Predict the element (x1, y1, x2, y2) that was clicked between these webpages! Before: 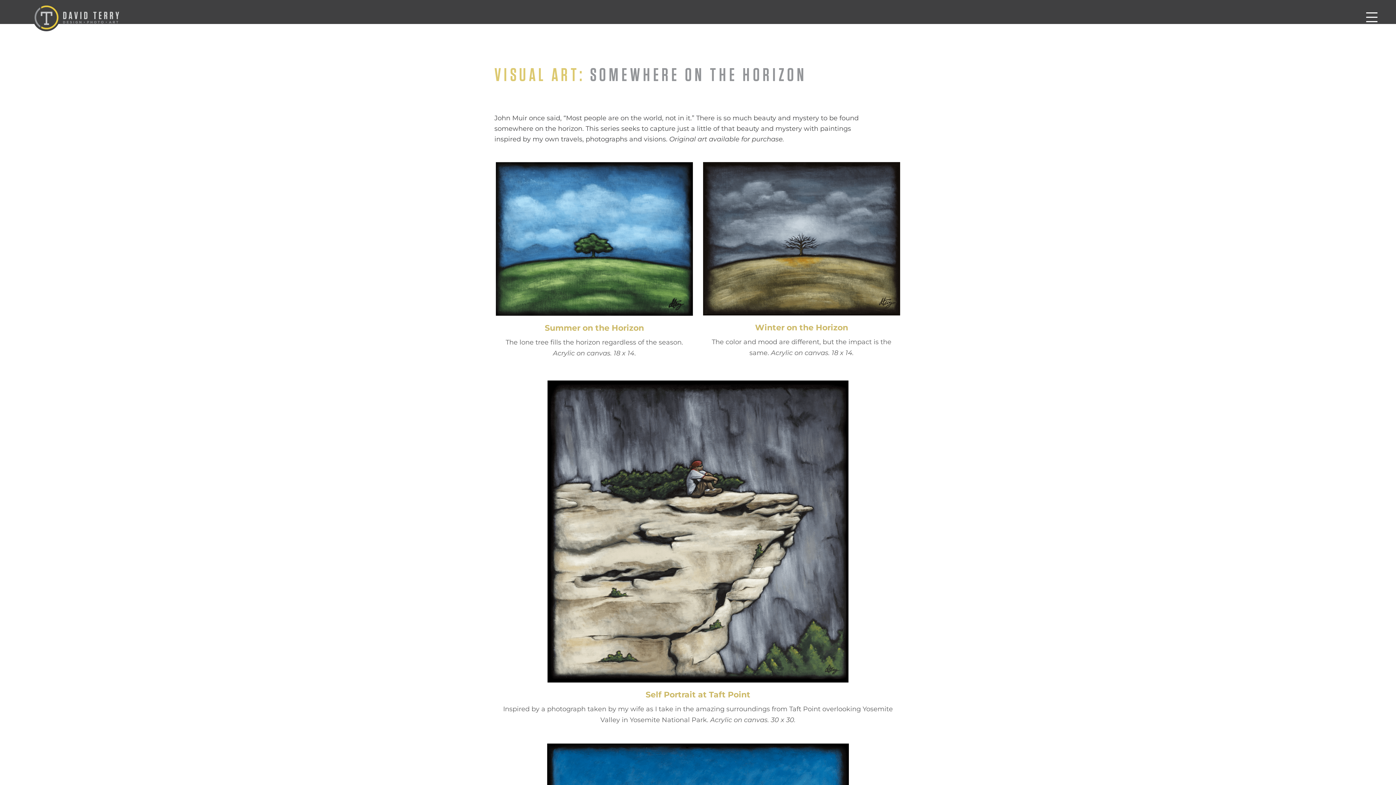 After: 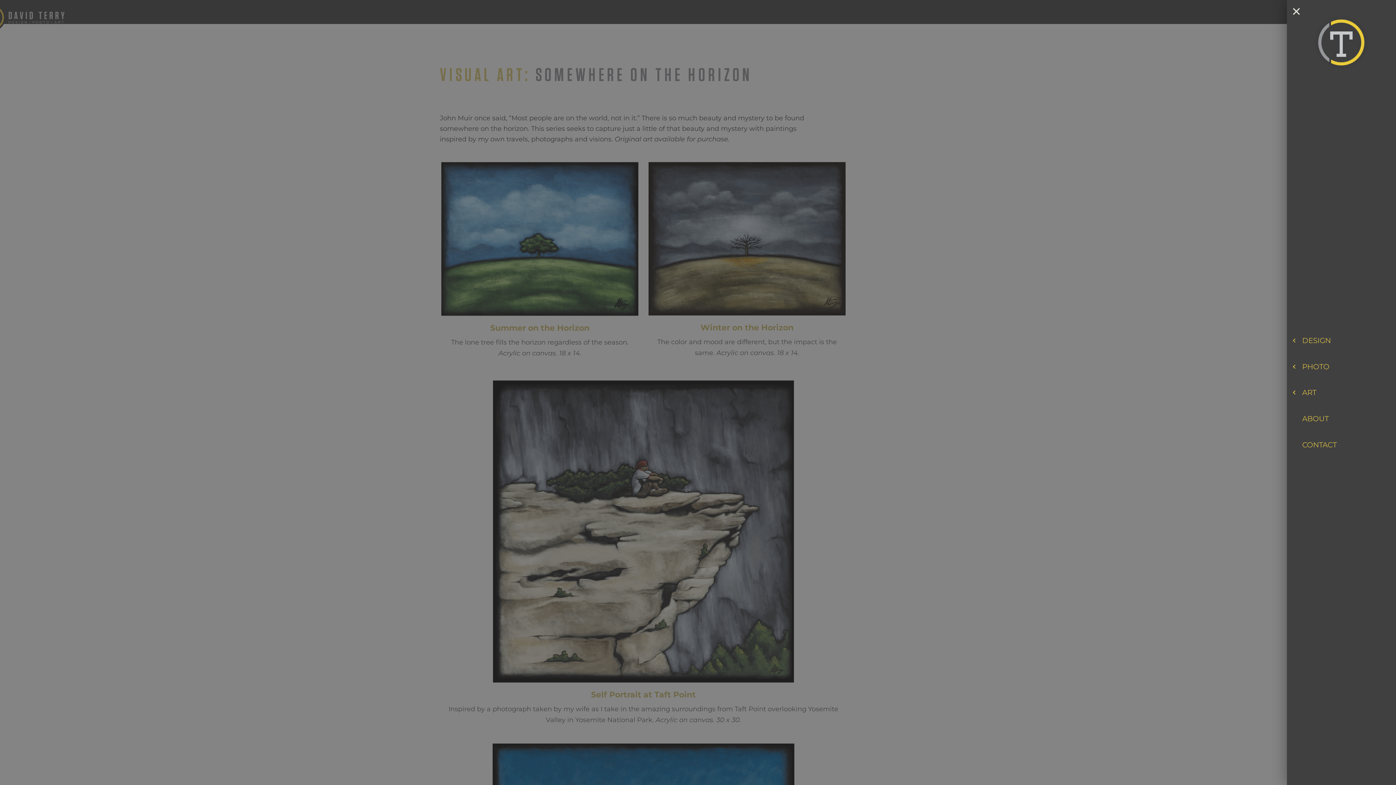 Action: bbox: (1362, 7, 1381, 26)